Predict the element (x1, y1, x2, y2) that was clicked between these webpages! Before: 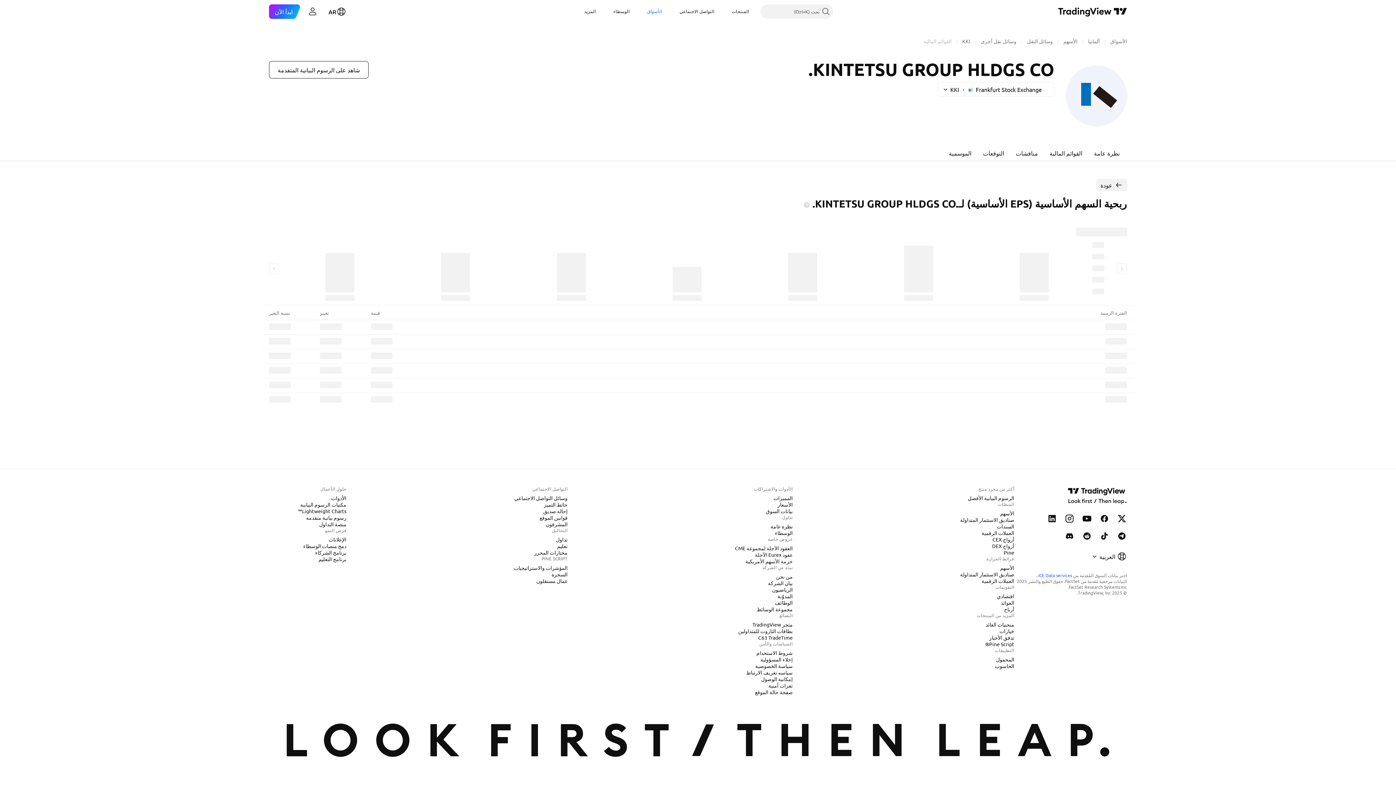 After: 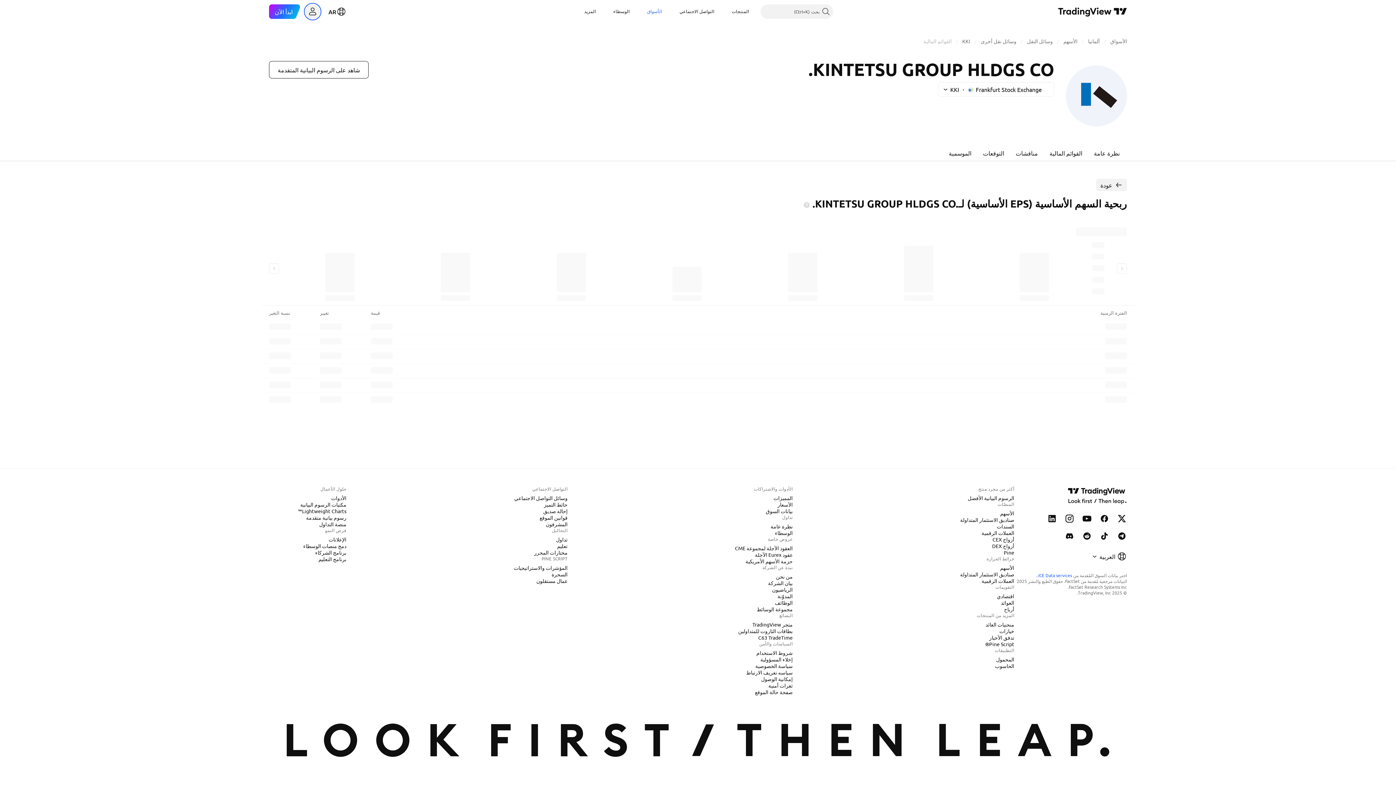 Action: bbox: (305, 4, 319, 18) label: افتح قائمة المستخدم